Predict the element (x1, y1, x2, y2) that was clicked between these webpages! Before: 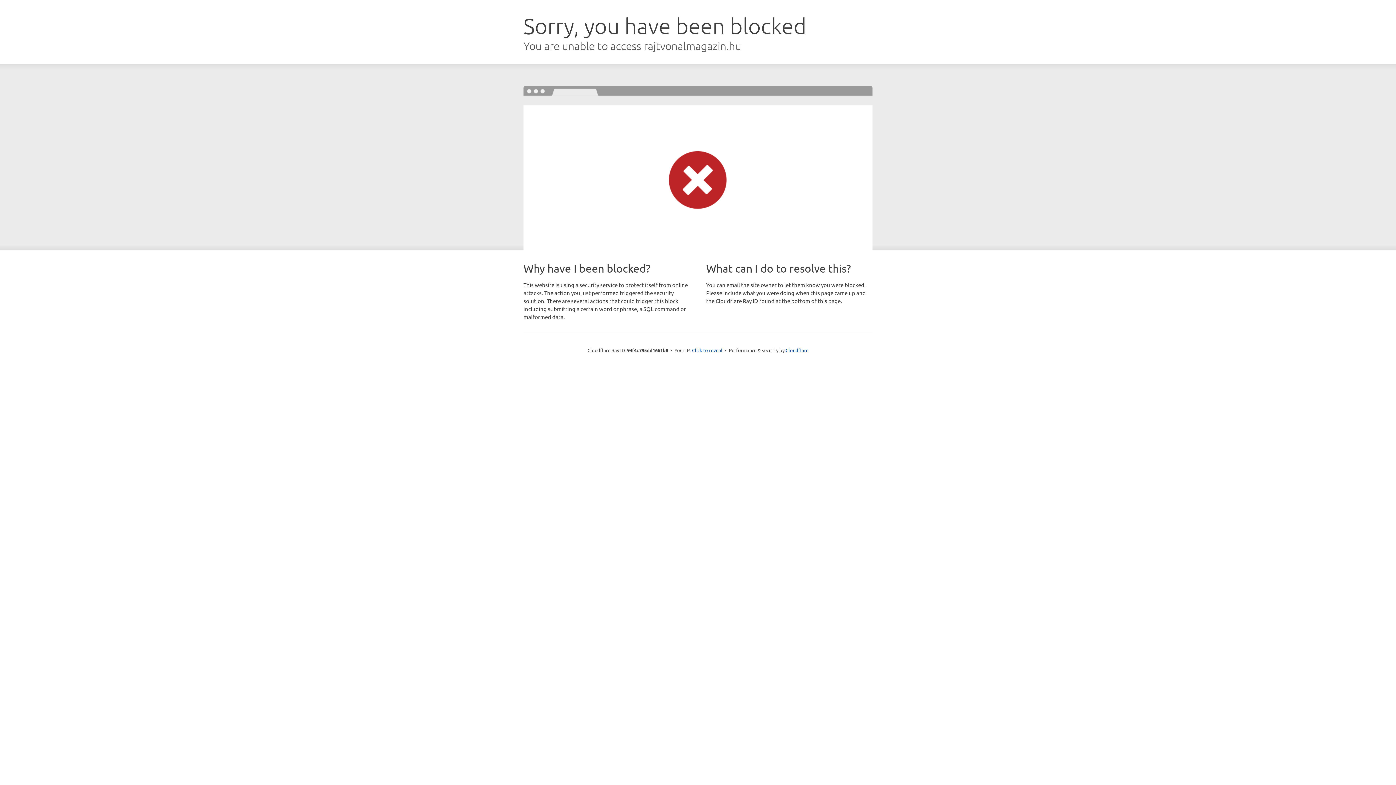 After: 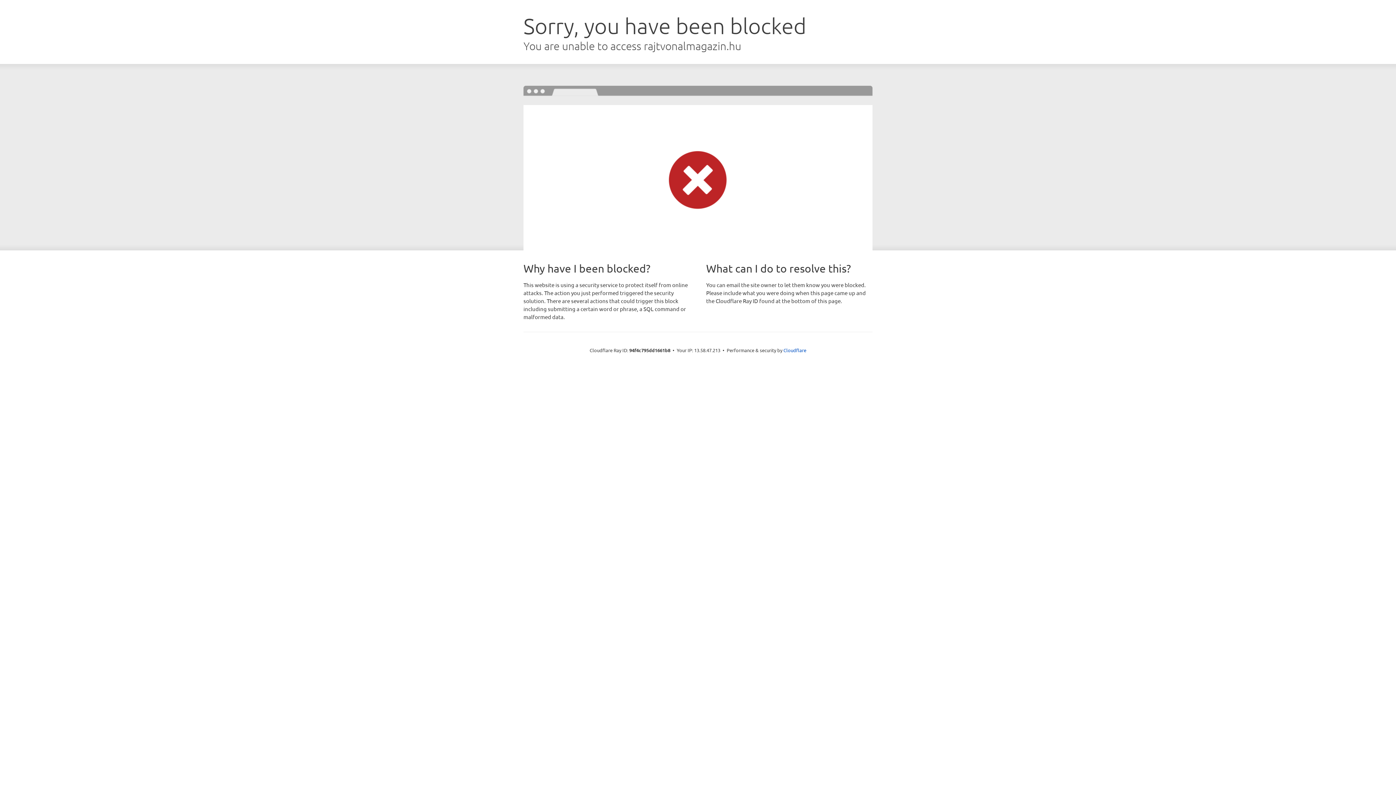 Action: bbox: (692, 346, 722, 353) label: Click to reveal